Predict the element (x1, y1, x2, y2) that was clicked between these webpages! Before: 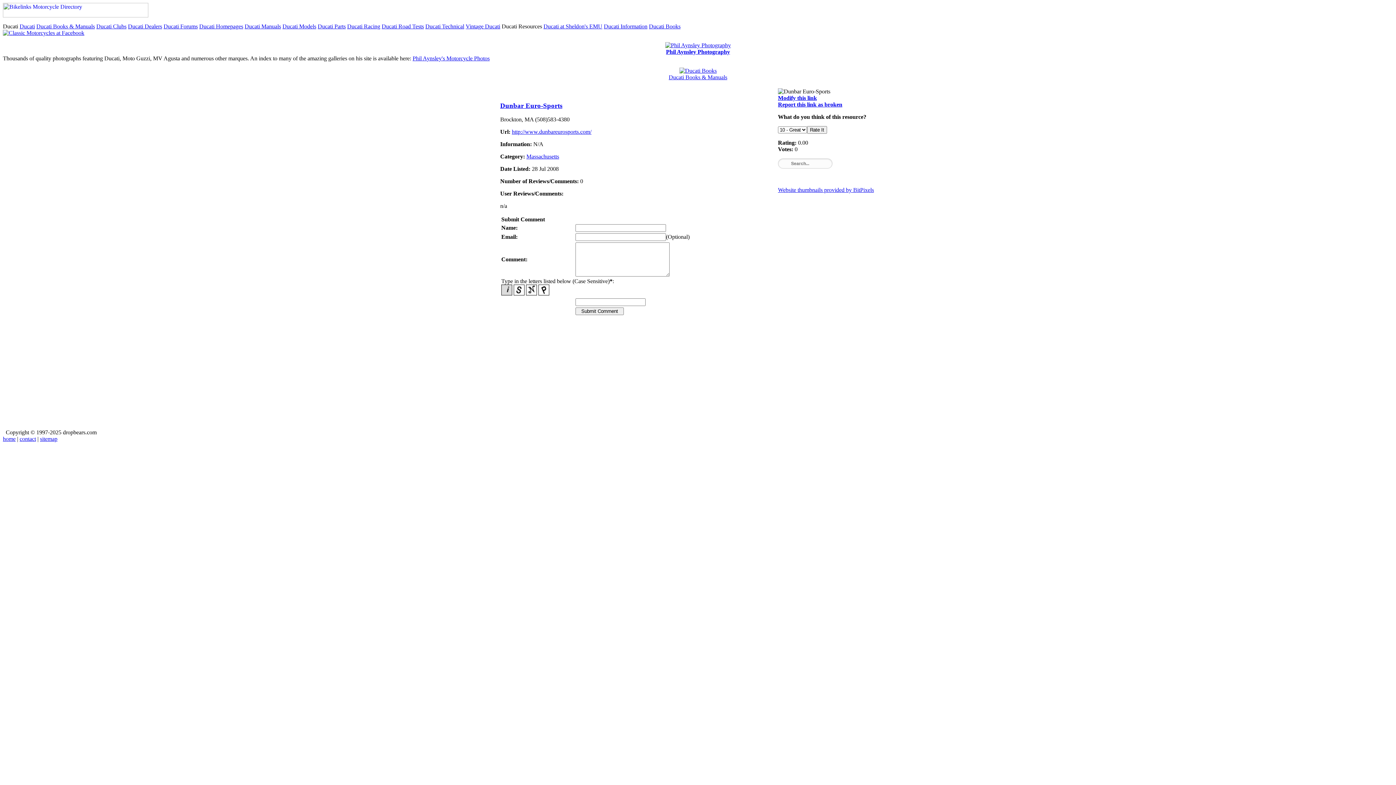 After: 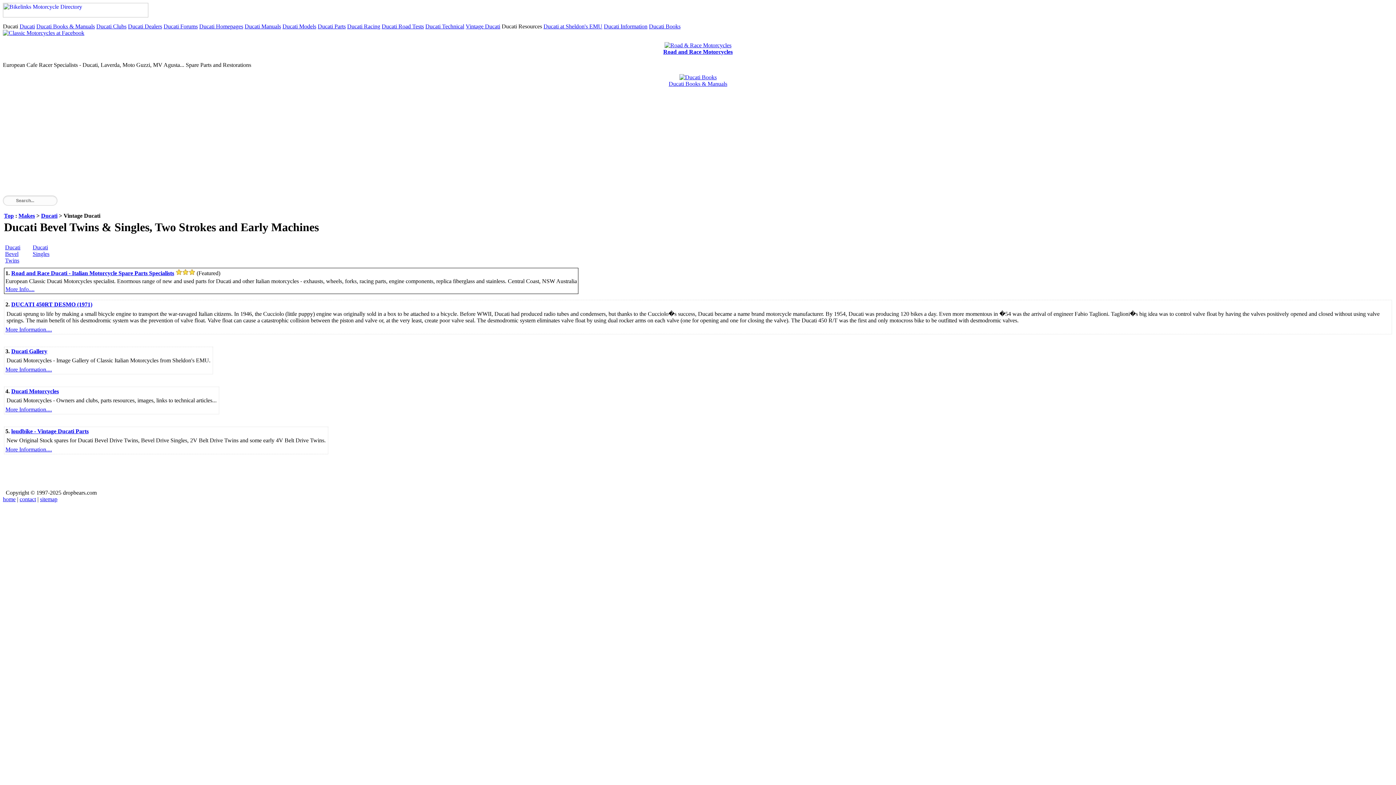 Action: bbox: (465, 23, 500, 29) label: Vintage Ducati